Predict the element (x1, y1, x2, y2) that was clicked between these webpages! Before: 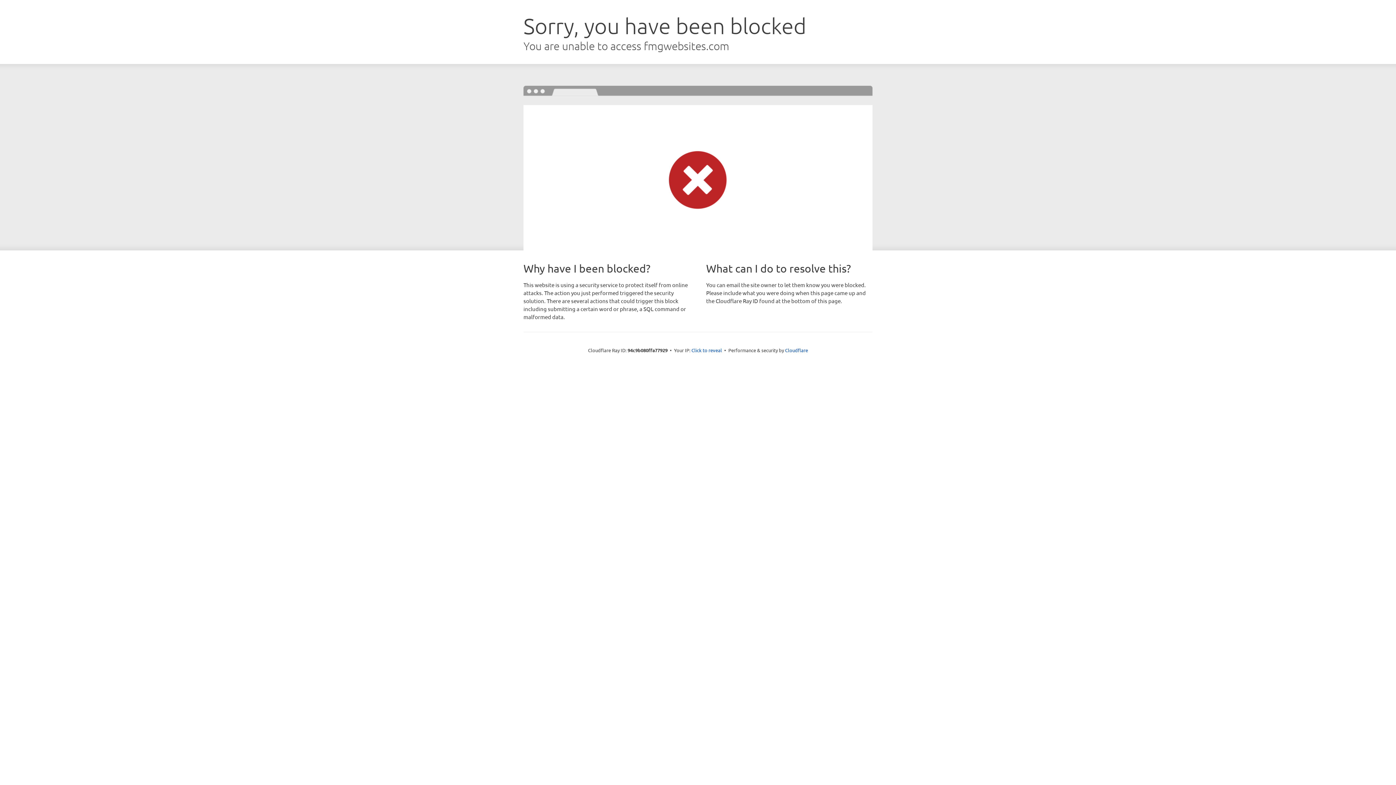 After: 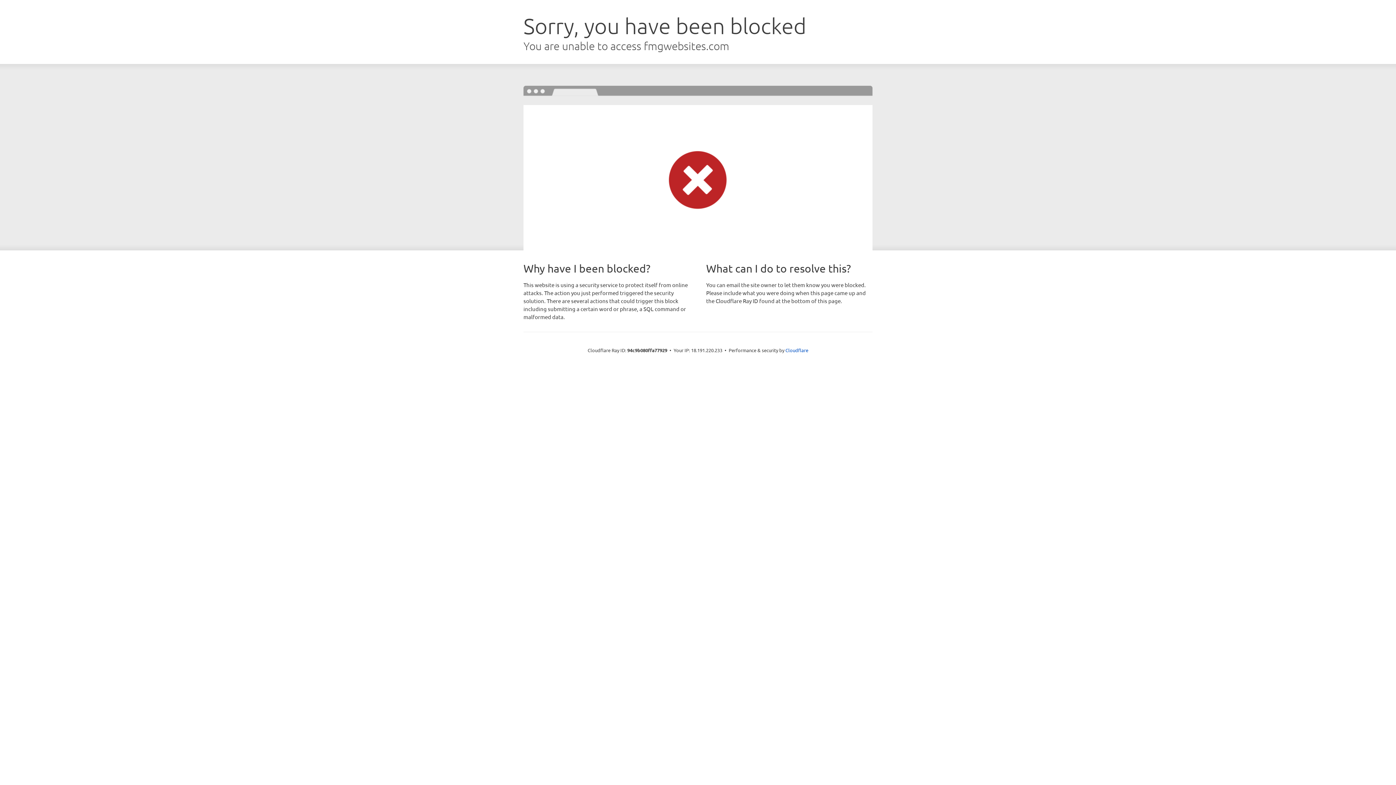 Action: label: Click to reveal bbox: (691, 346, 722, 353)